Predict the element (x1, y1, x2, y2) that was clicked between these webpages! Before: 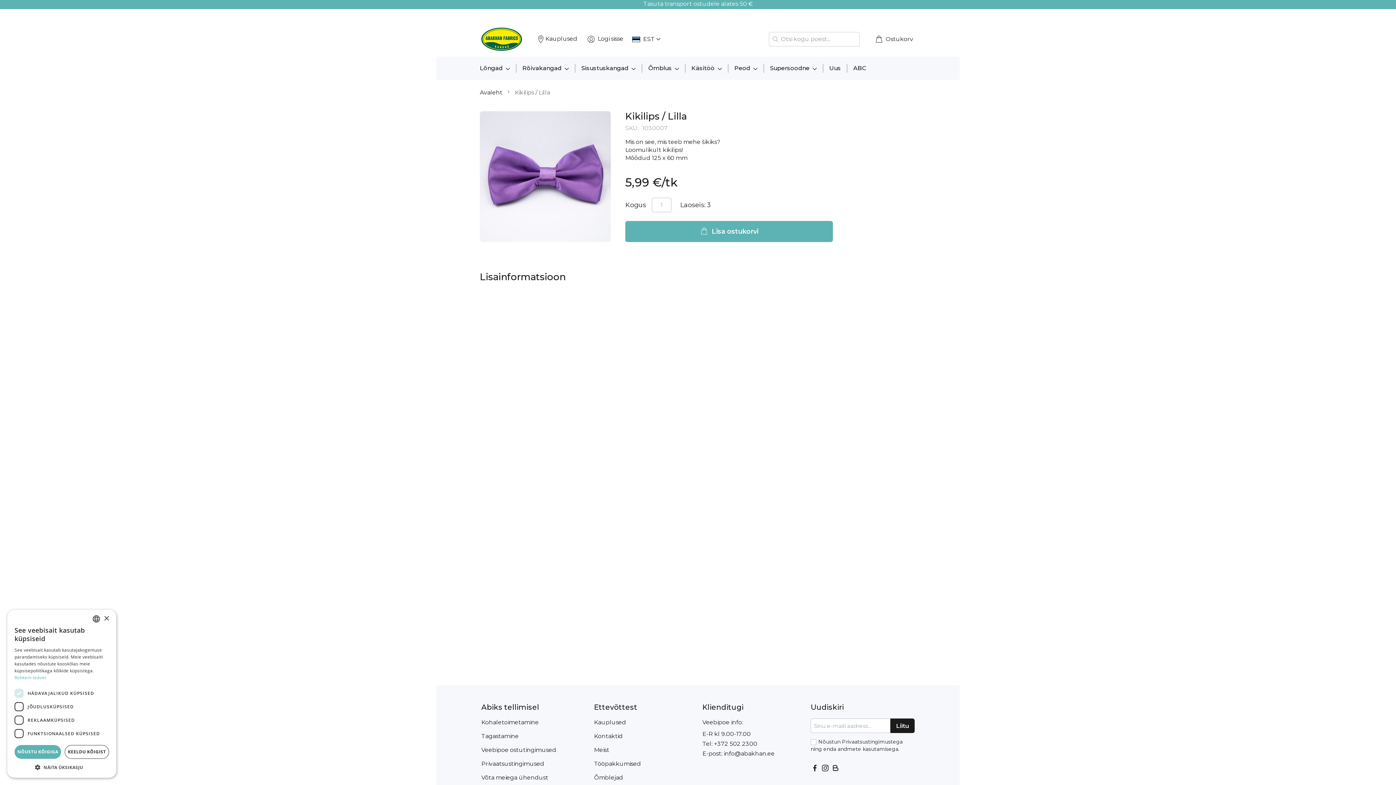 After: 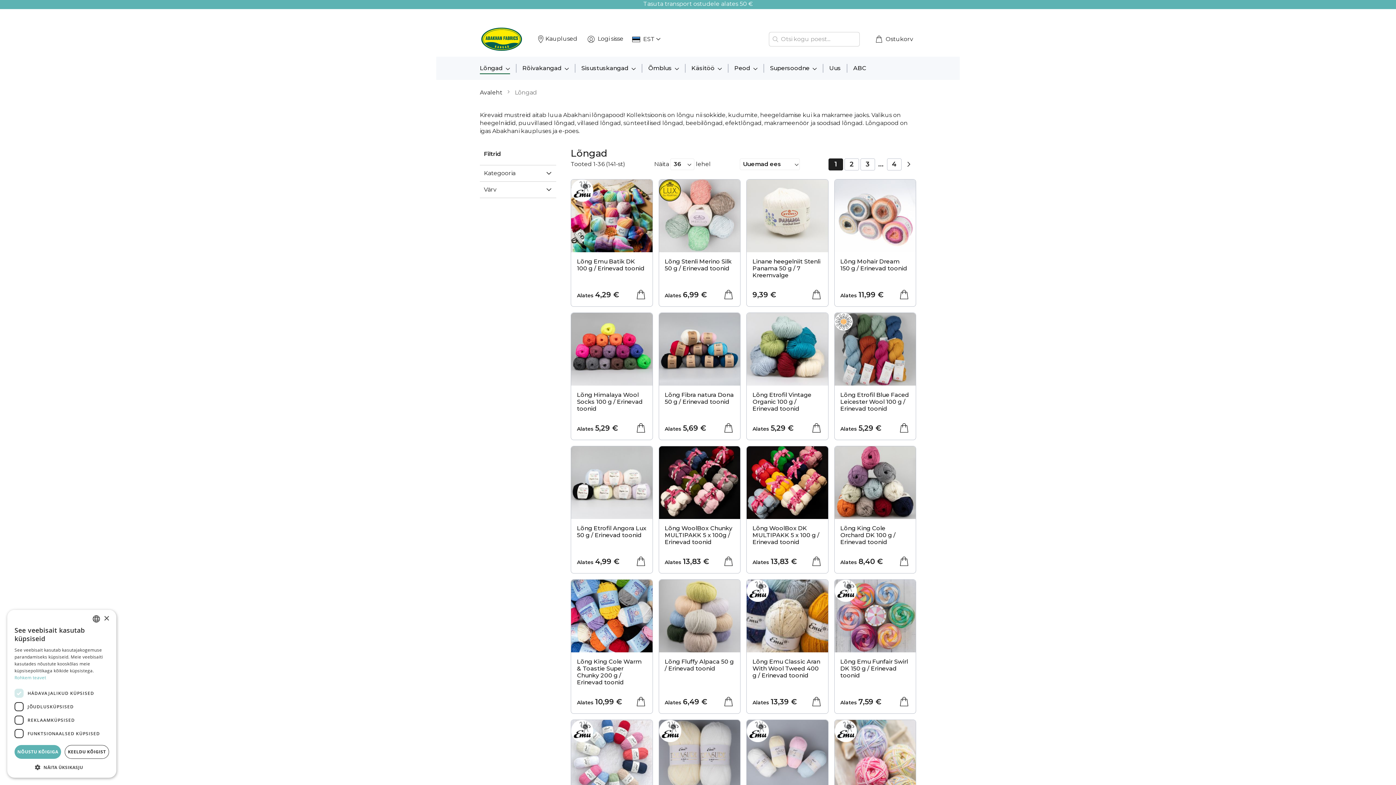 Action: bbox: (480, 63, 510, 74) label: Lõngad